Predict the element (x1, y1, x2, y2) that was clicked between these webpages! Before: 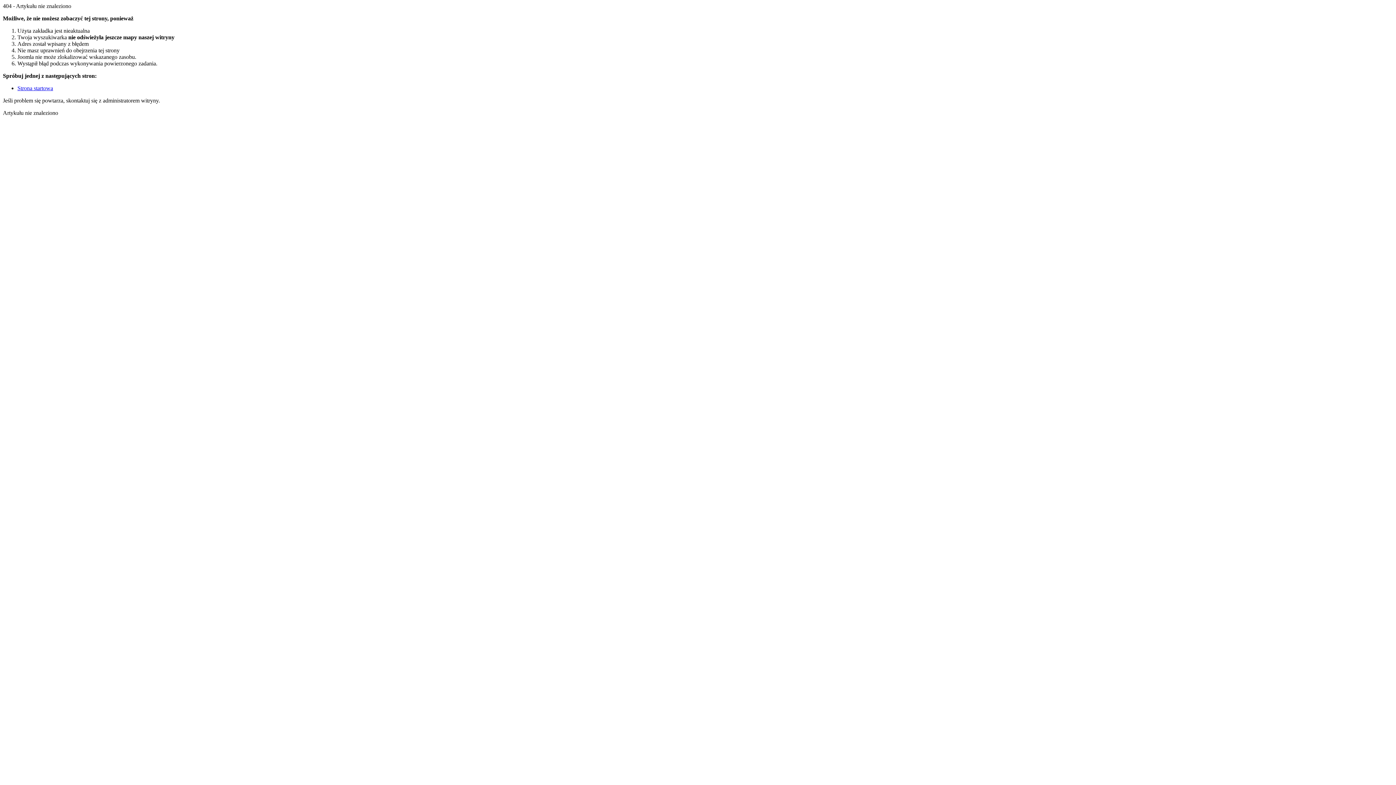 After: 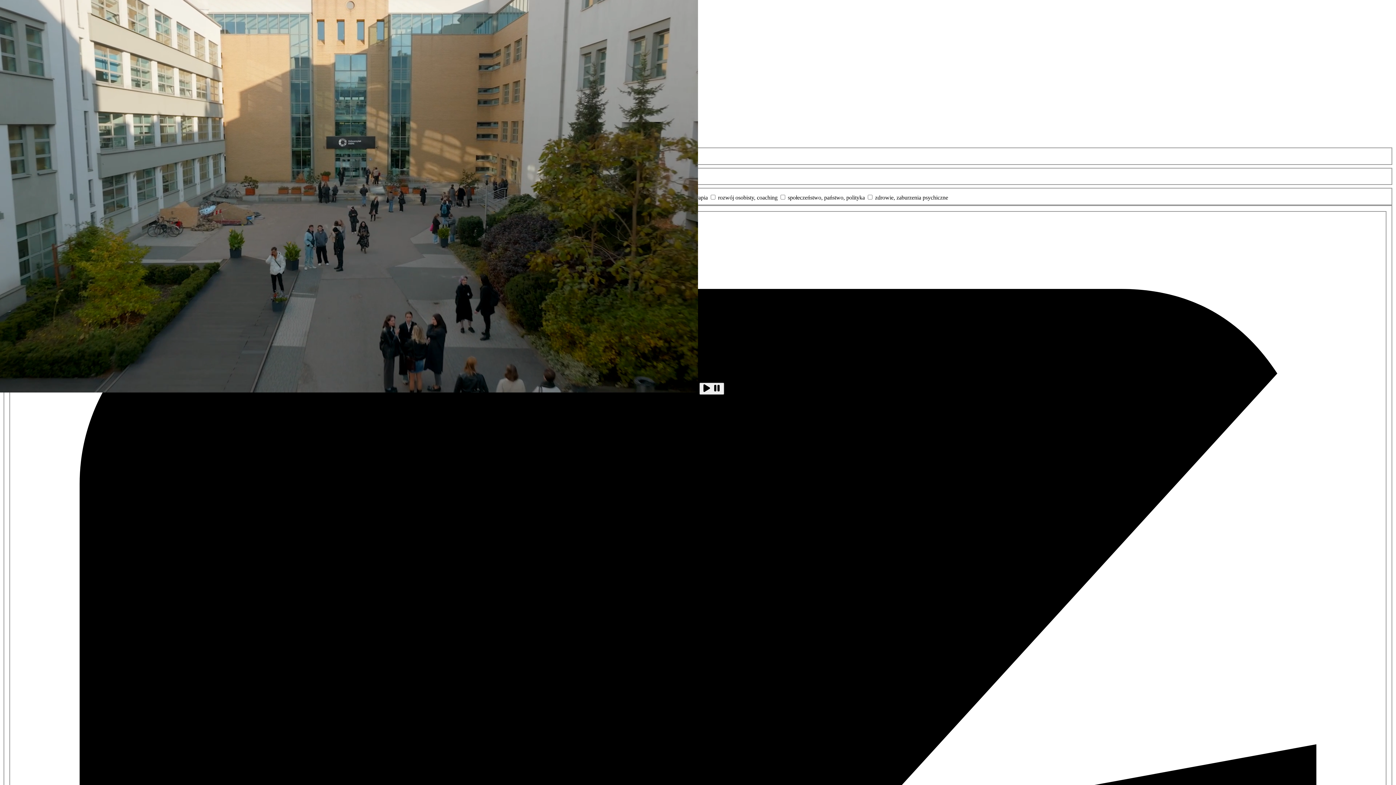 Action: label: Strona startowa bbox: (17, 85, 53, 91)